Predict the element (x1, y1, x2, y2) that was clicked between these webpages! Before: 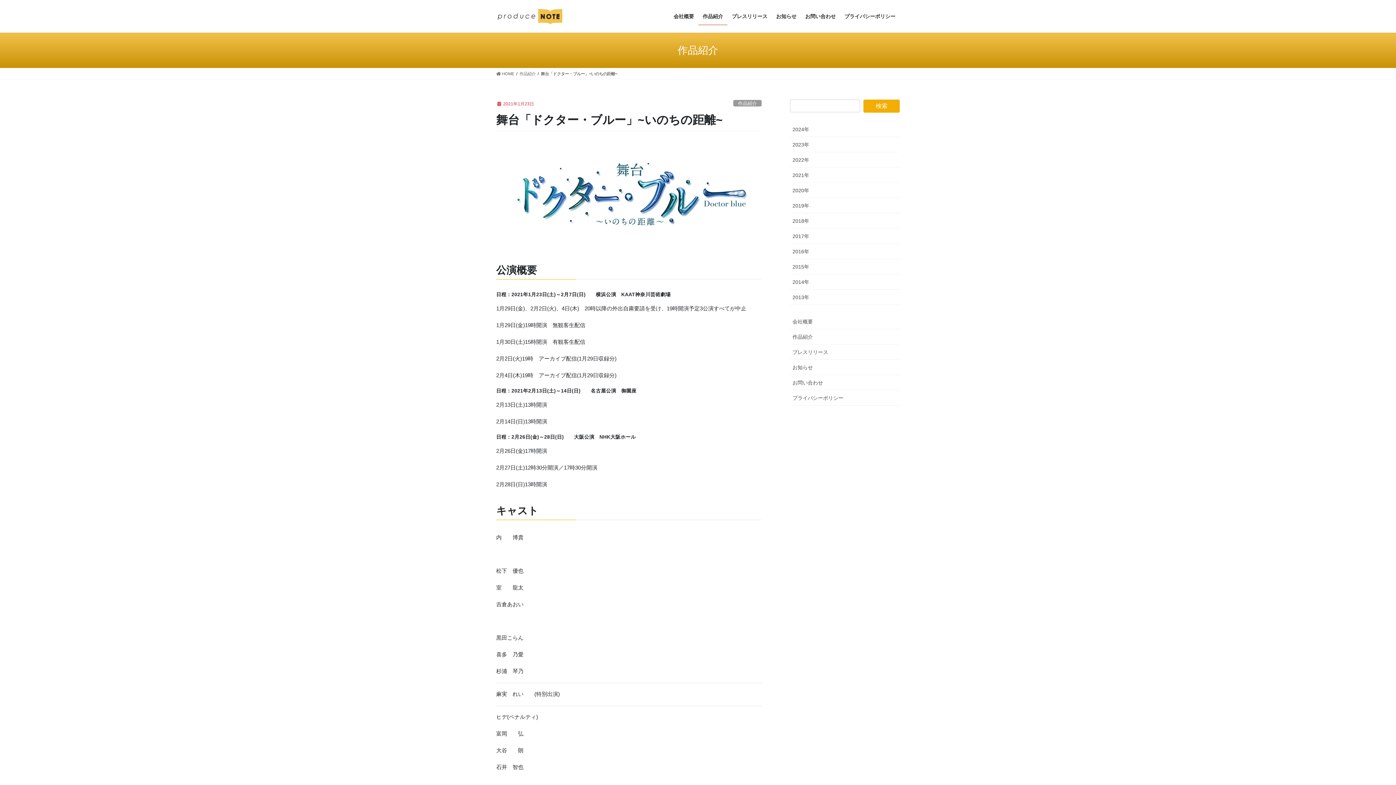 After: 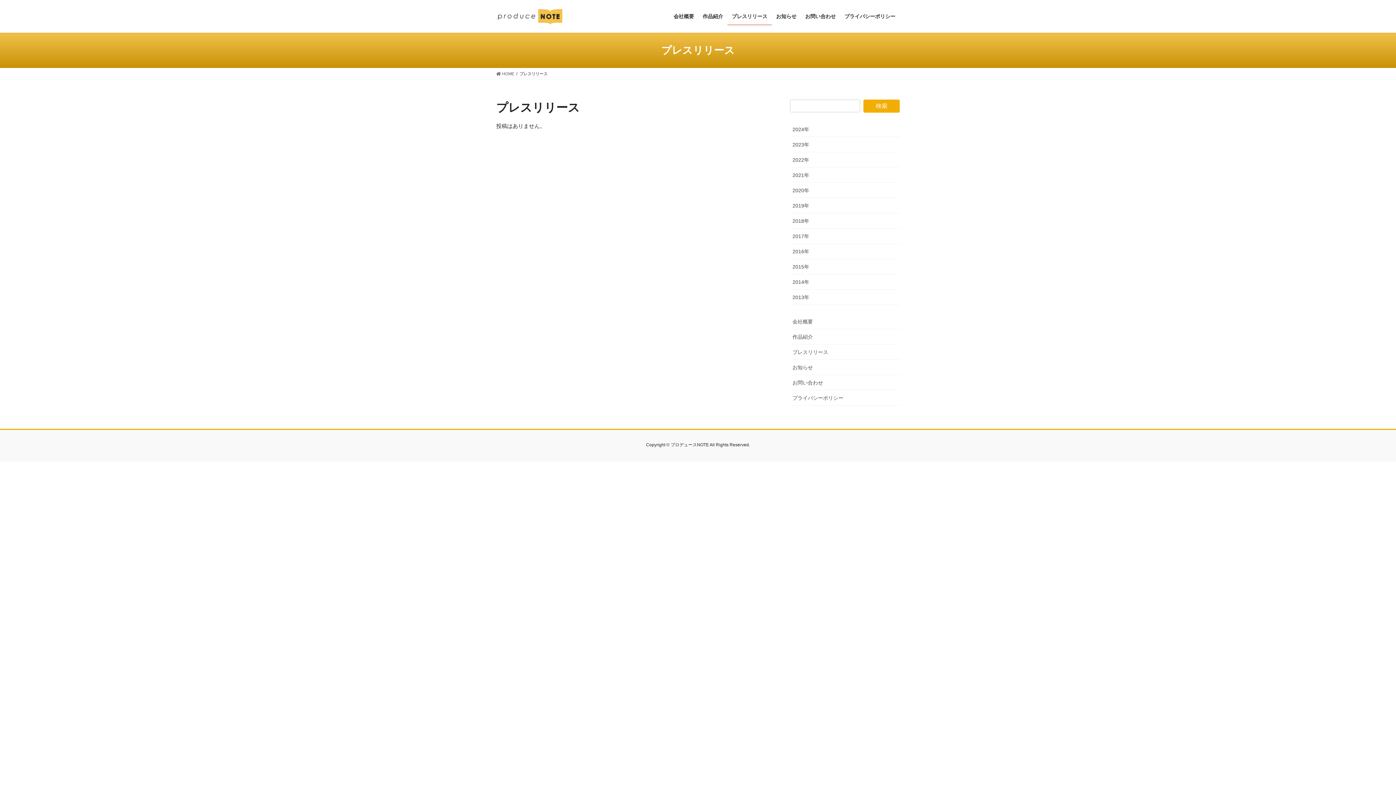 Action: label: プレスリリース bbox: (790, 344, 900, 360)